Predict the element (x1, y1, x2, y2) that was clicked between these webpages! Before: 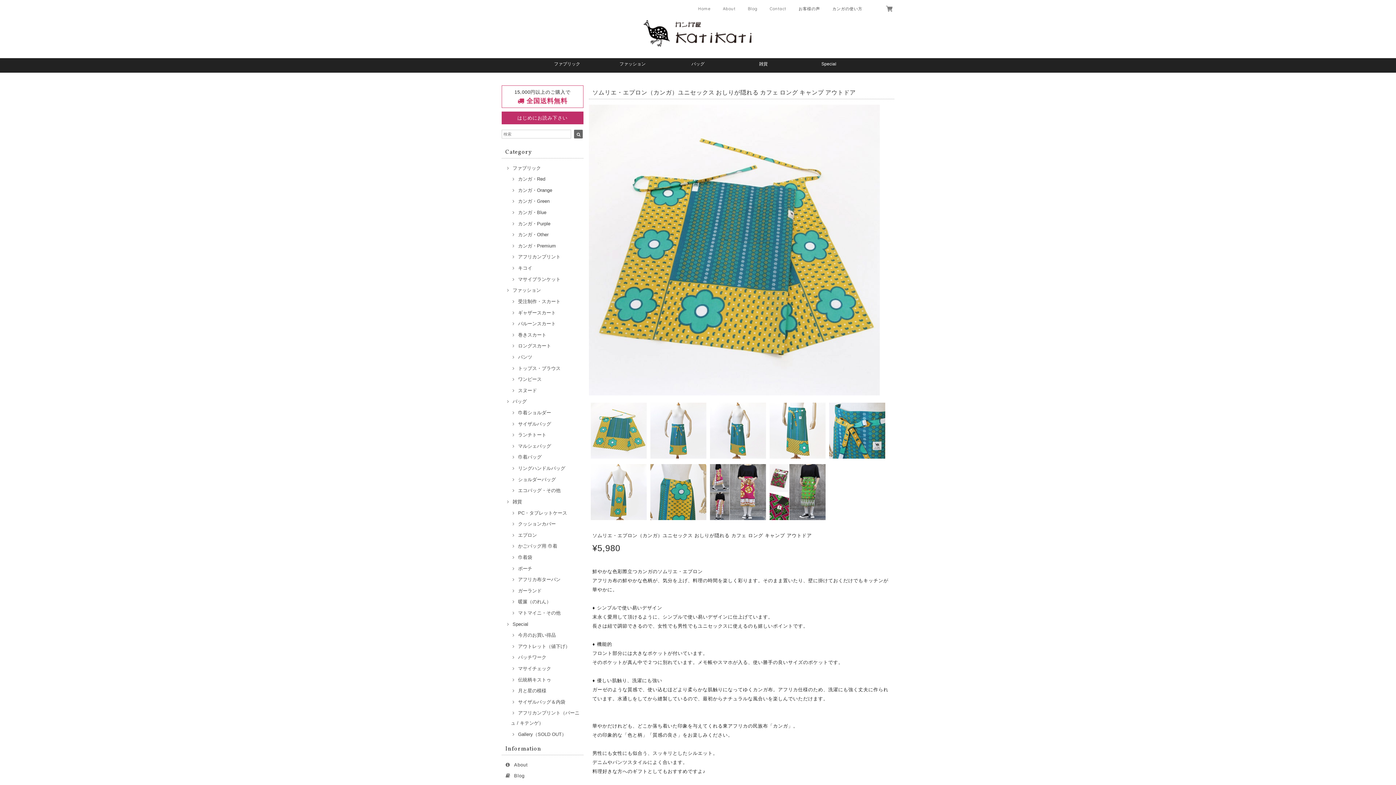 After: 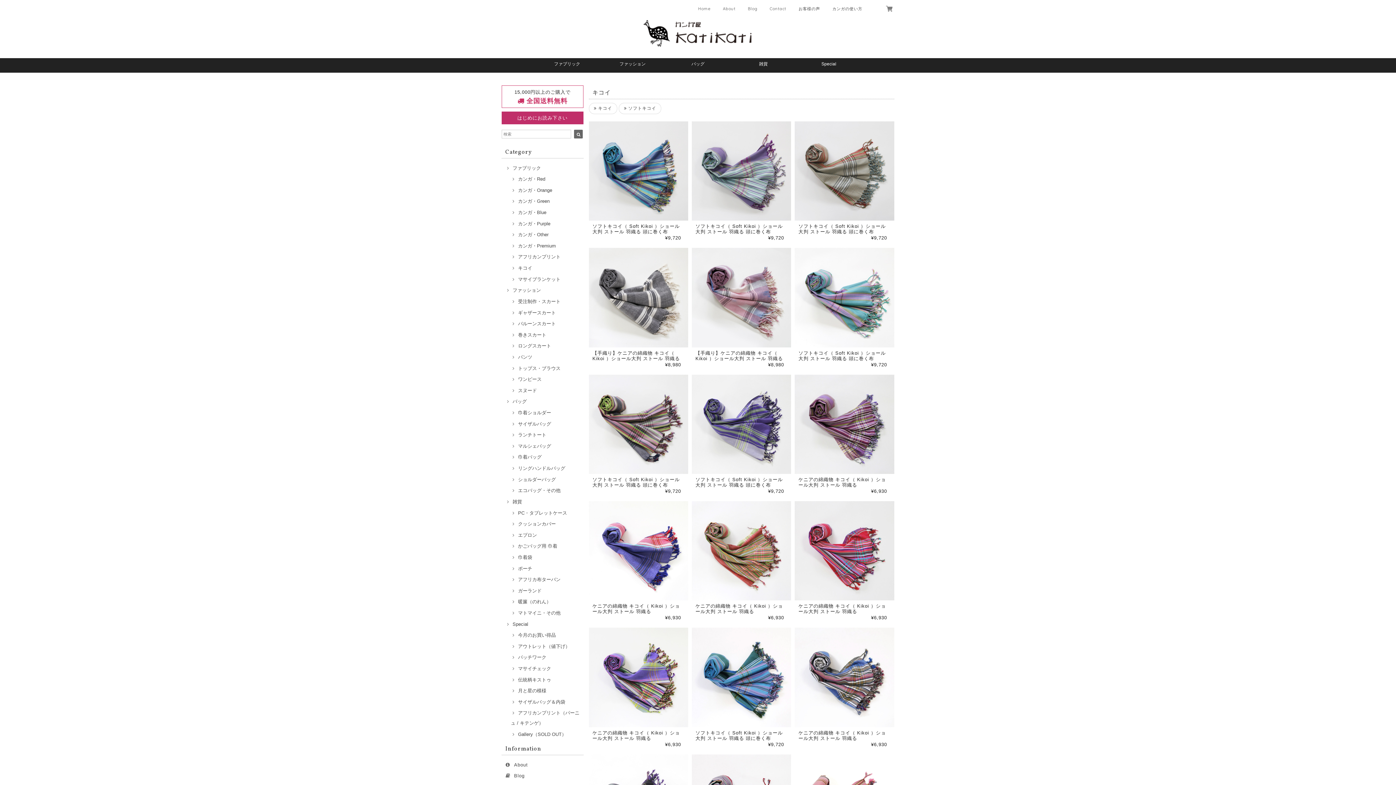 Action: label: キコイ bbox: (510, 265, 532, 270)